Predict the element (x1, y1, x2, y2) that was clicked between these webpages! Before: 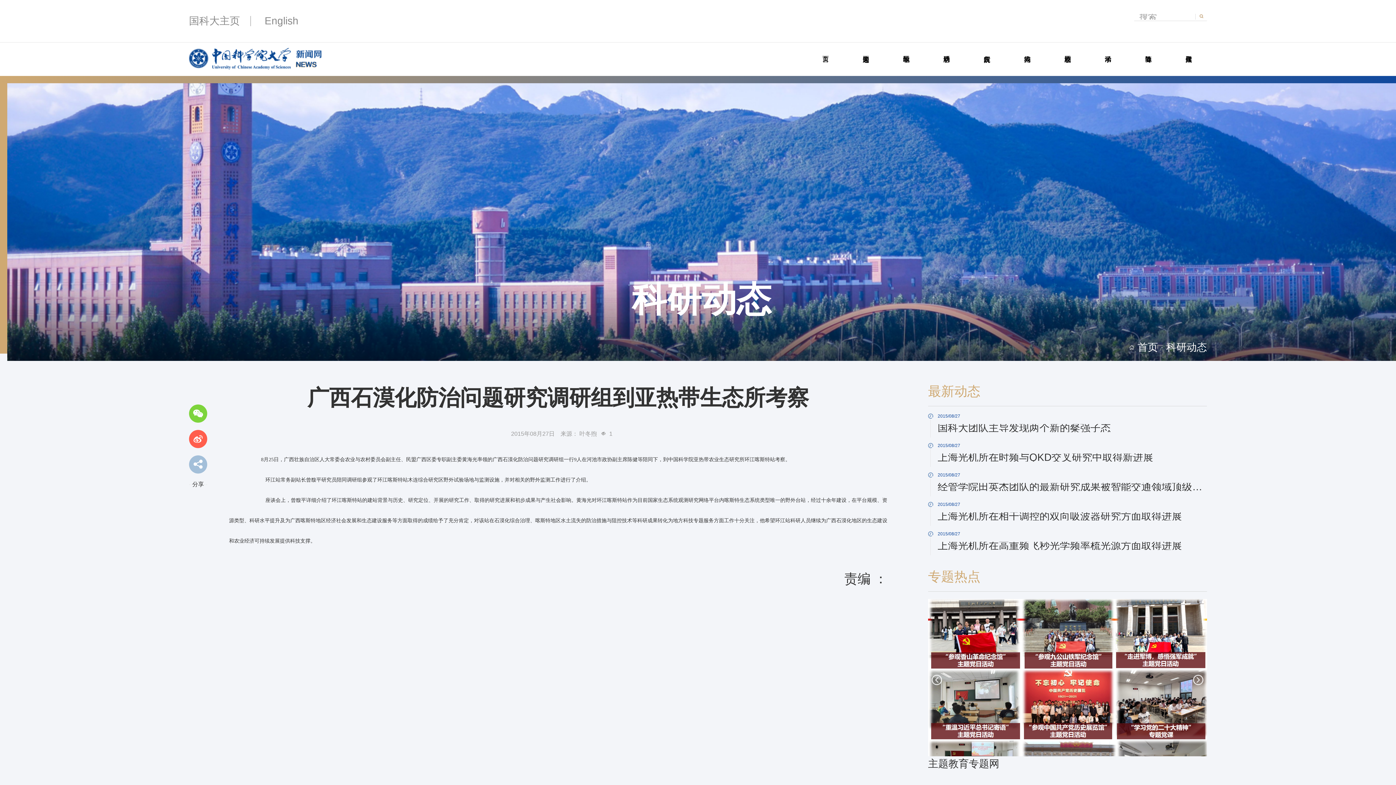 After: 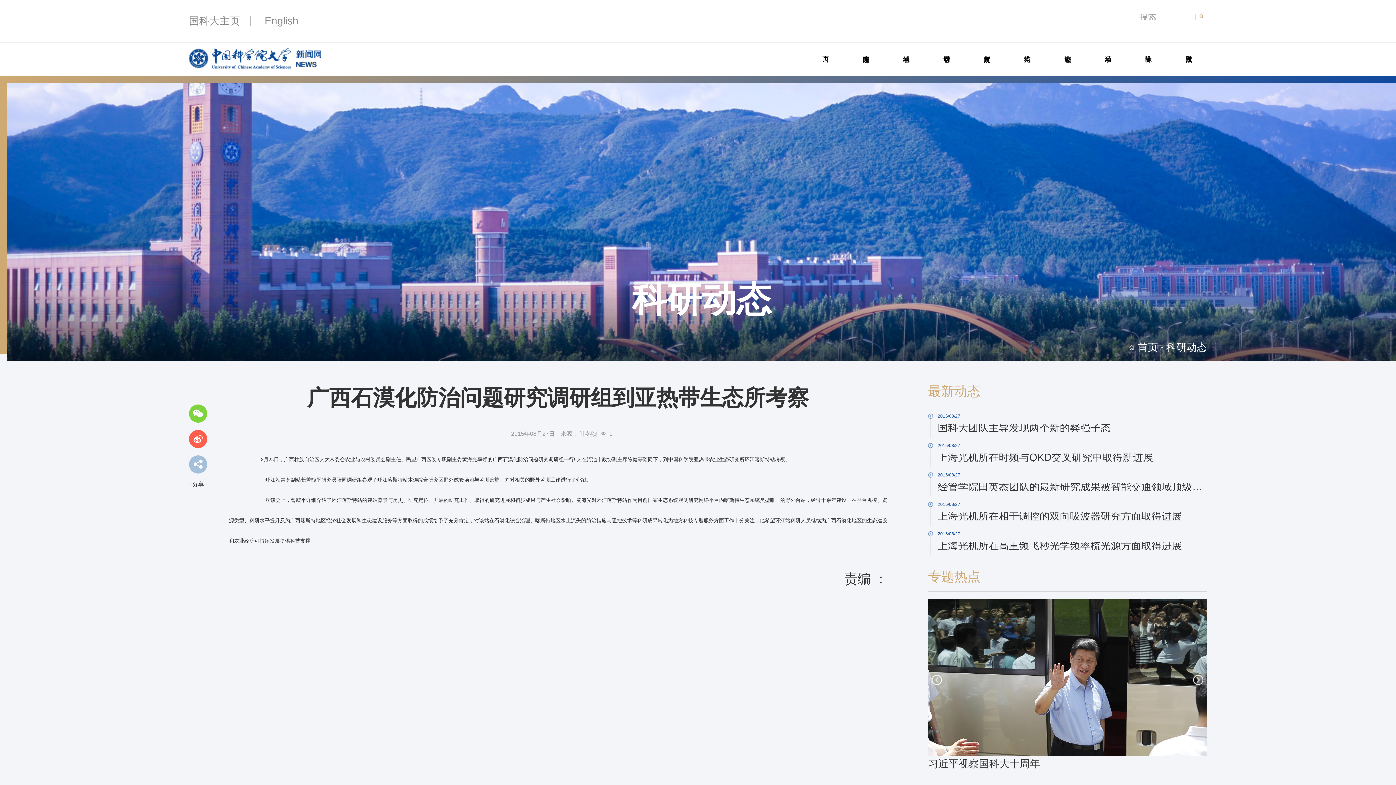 Action: label: Next bbox: (1193, 675, 1203, 685)